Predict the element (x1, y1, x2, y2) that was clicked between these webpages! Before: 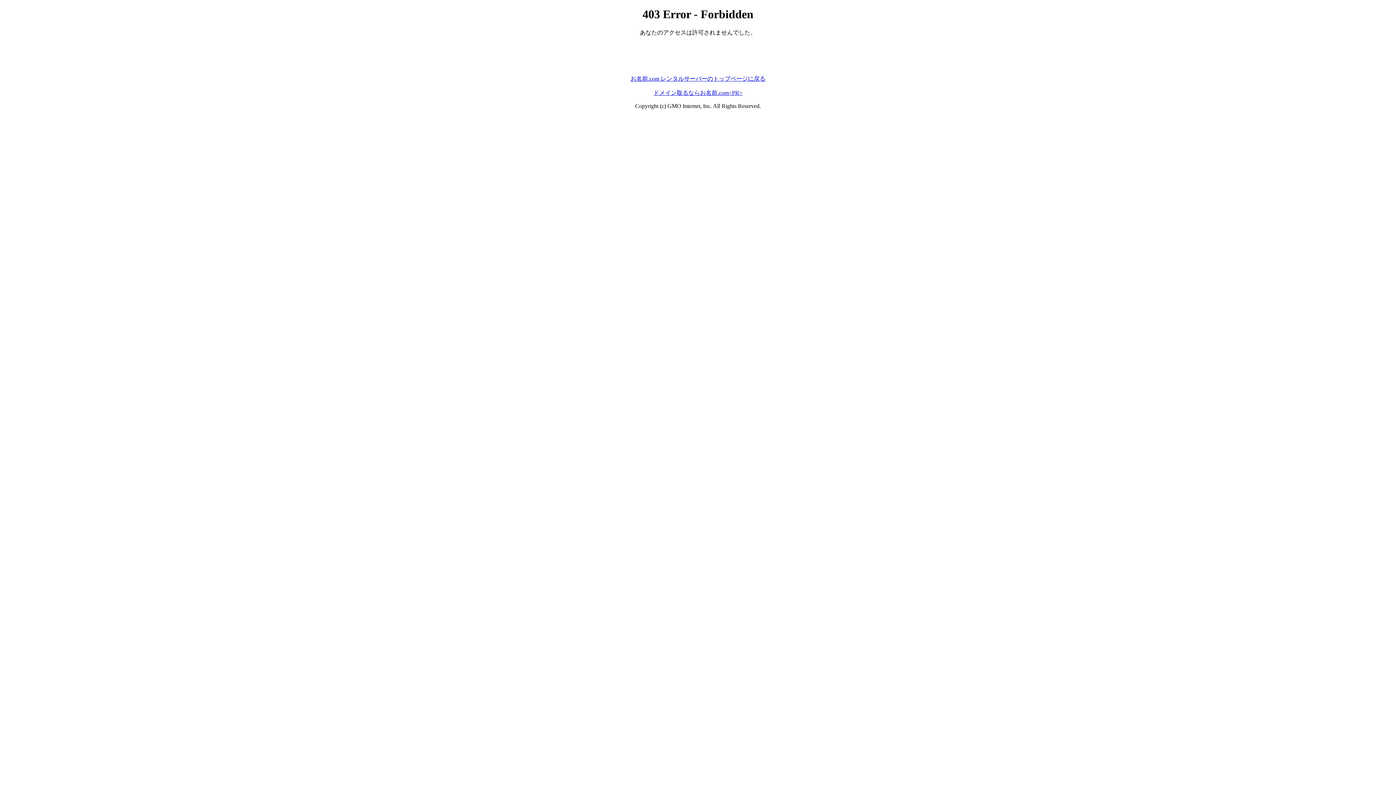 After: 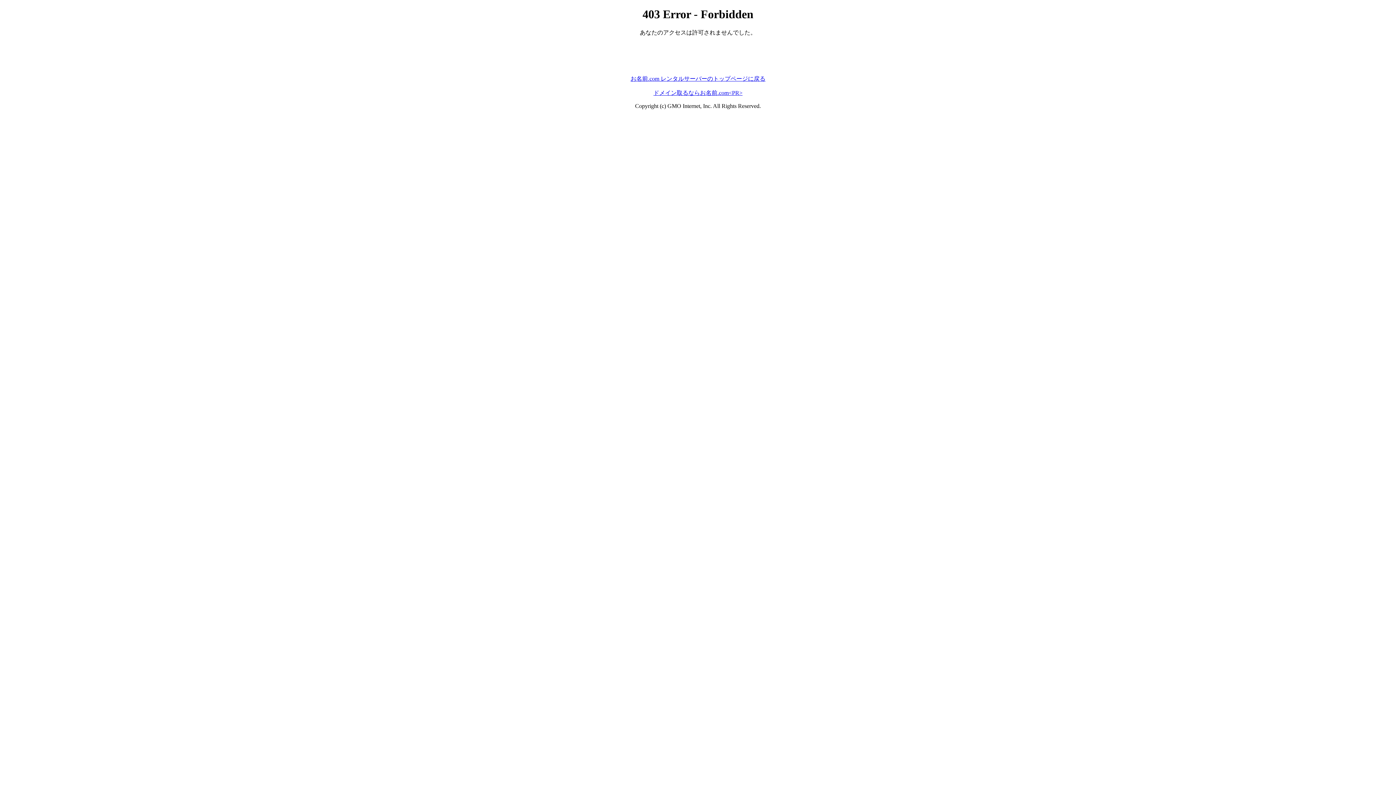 Action: bbox: (630, 75, 765, 81) label: お名前.com レンタルサーバーのトップページに戻る